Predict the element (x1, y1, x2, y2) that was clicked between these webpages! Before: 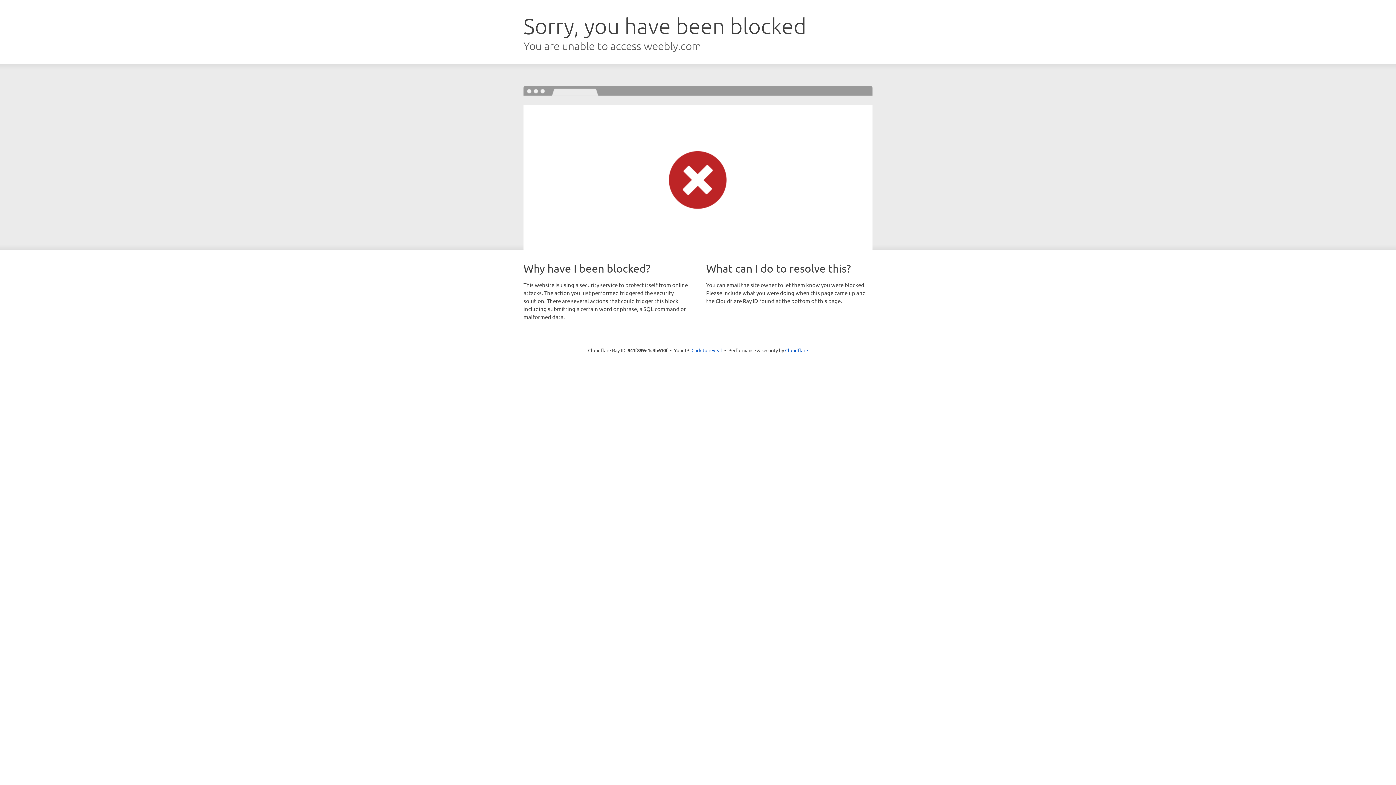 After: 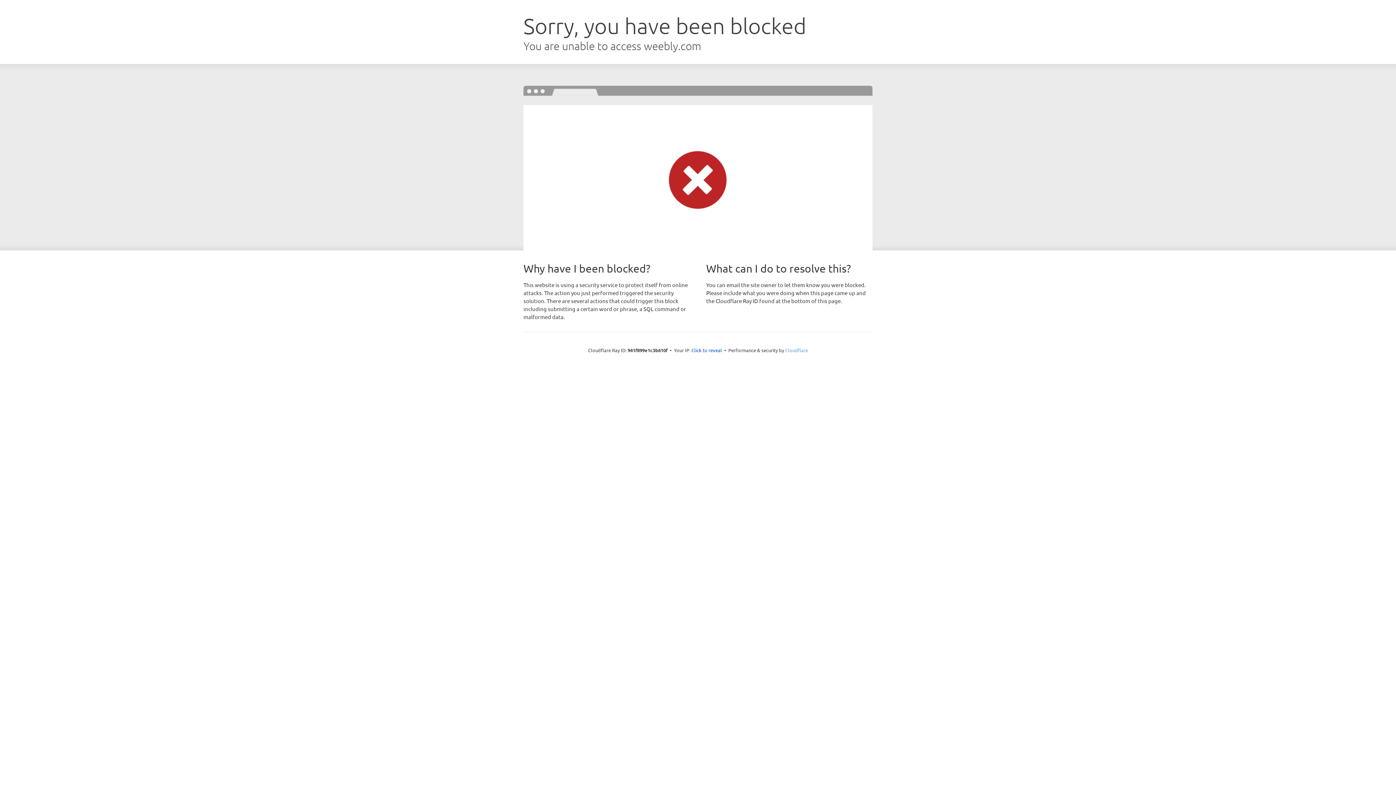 Action: bbox: (785, 347, 808, 353) label: Cloudflare